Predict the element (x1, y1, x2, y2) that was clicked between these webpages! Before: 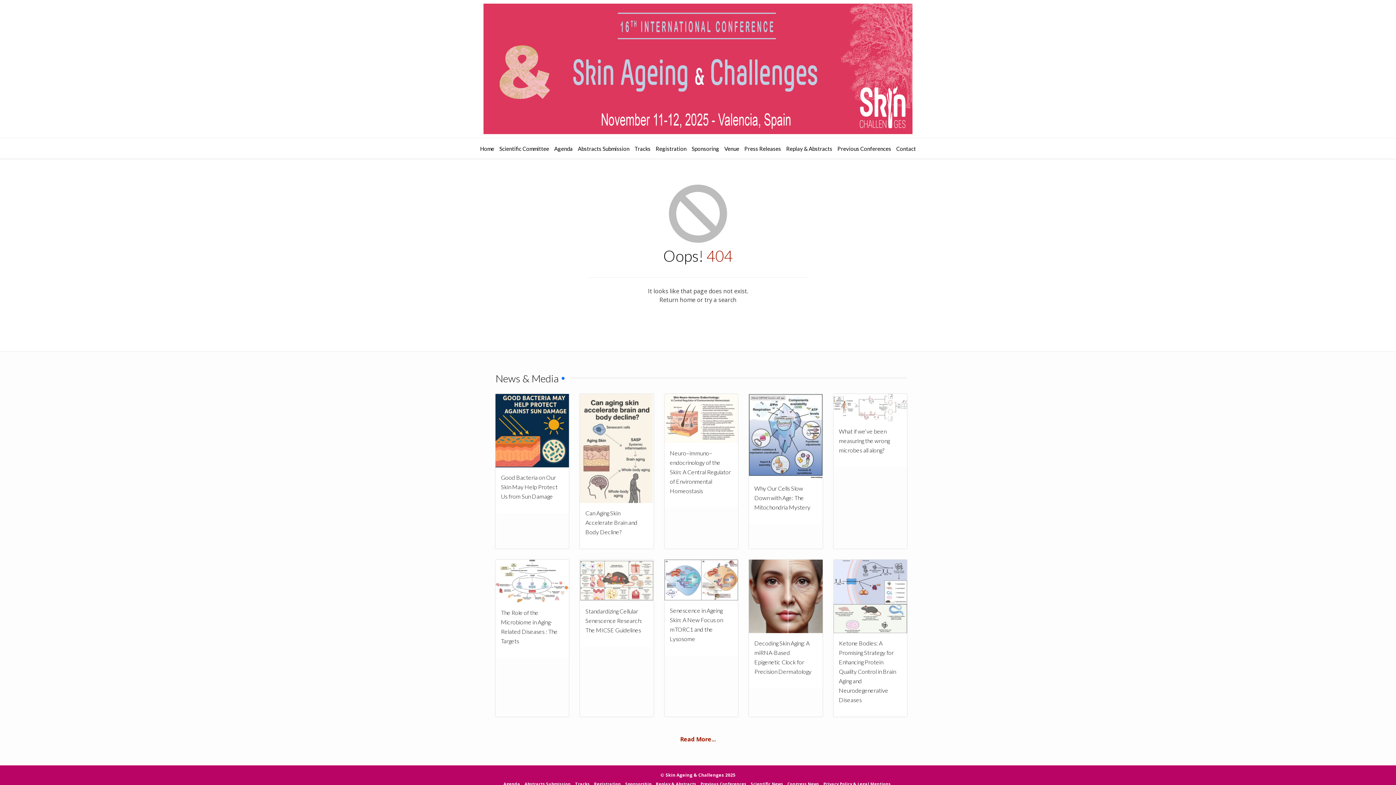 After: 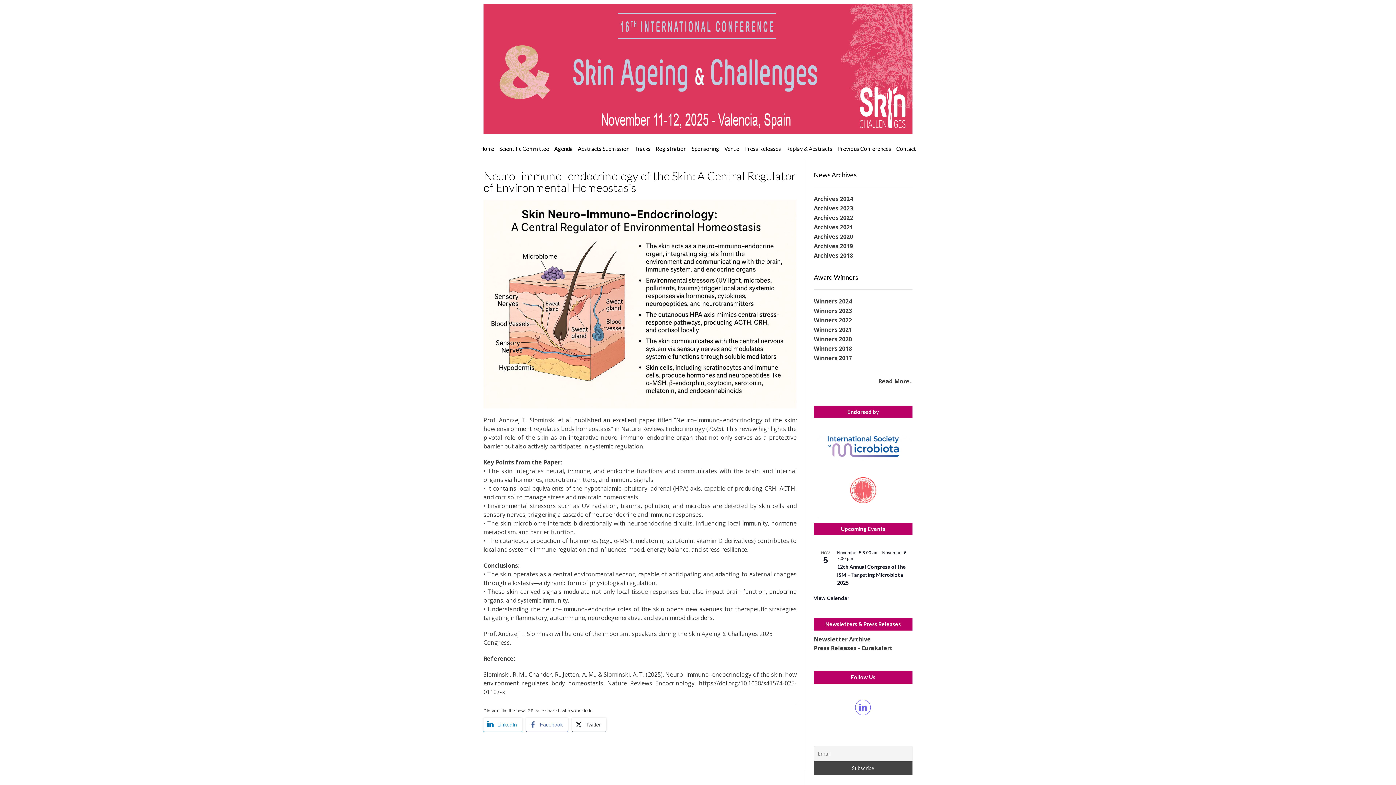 Action: bbox: (664, 394, 738, 443)